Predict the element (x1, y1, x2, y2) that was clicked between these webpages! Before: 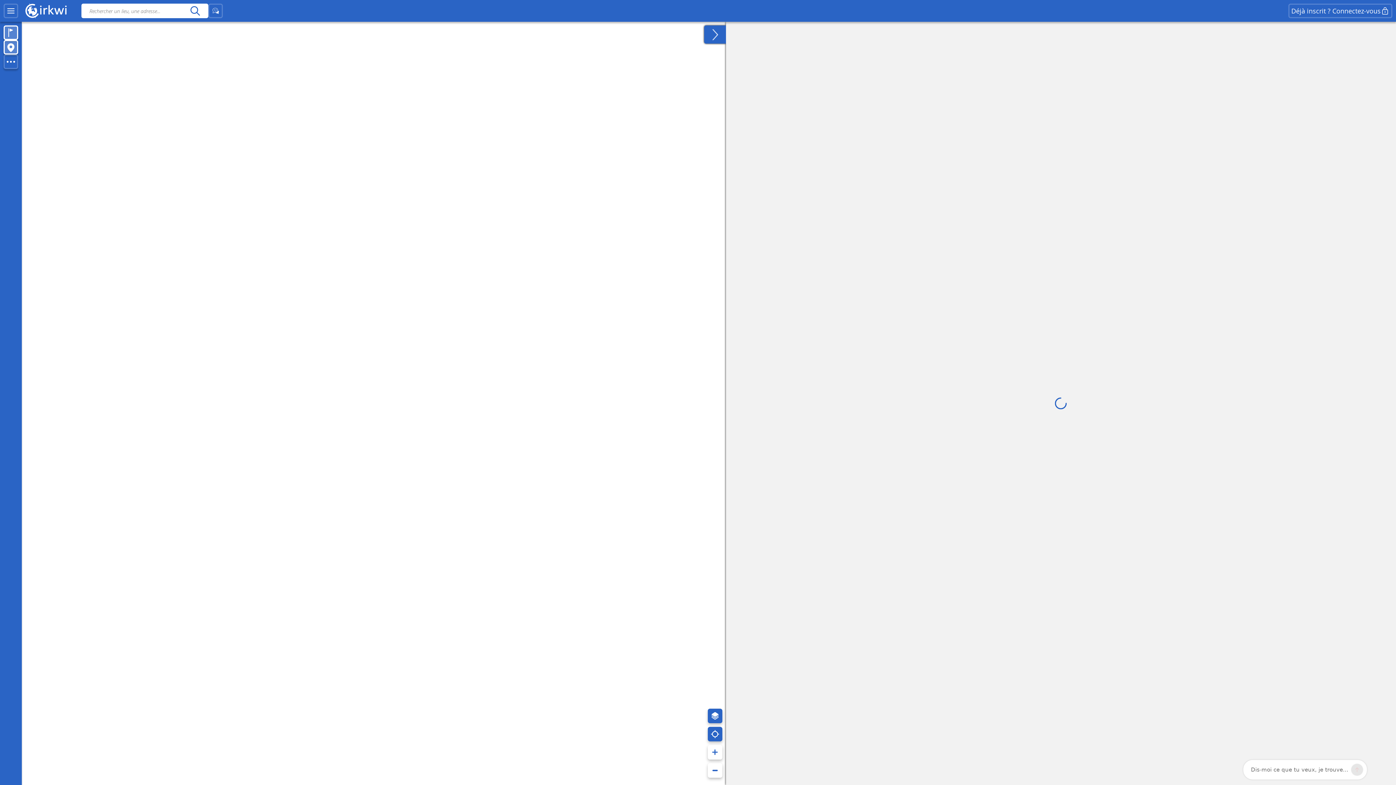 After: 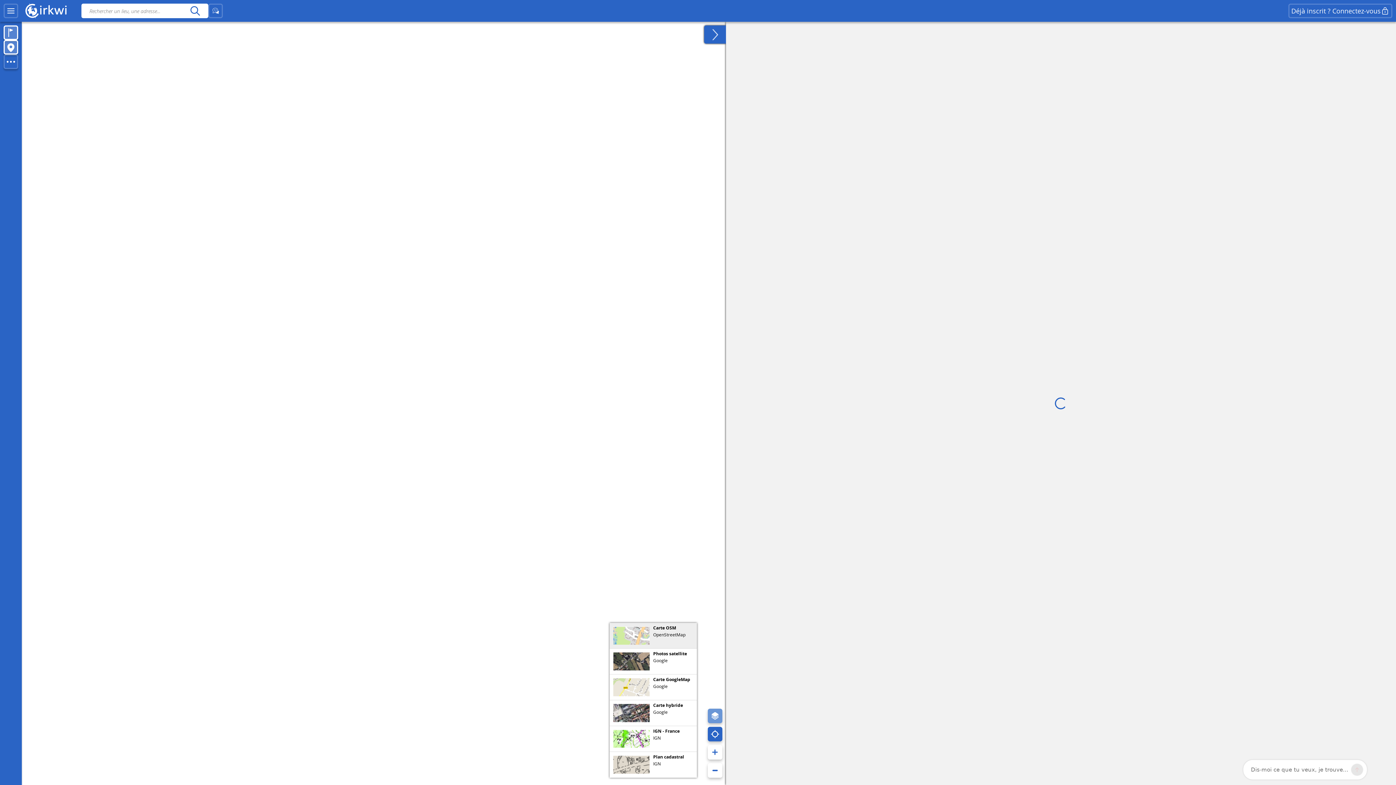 Action: bbox: (707, 709, 722, 723)